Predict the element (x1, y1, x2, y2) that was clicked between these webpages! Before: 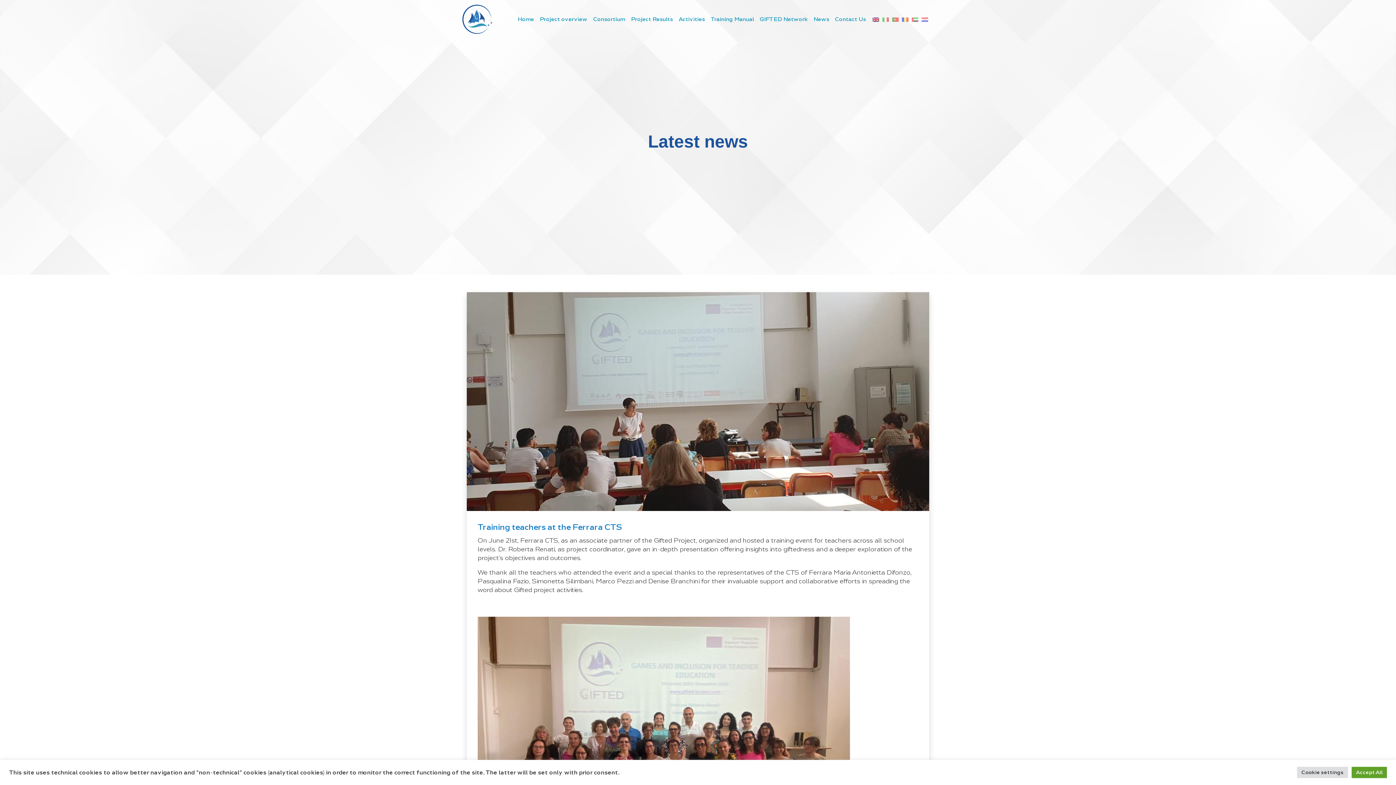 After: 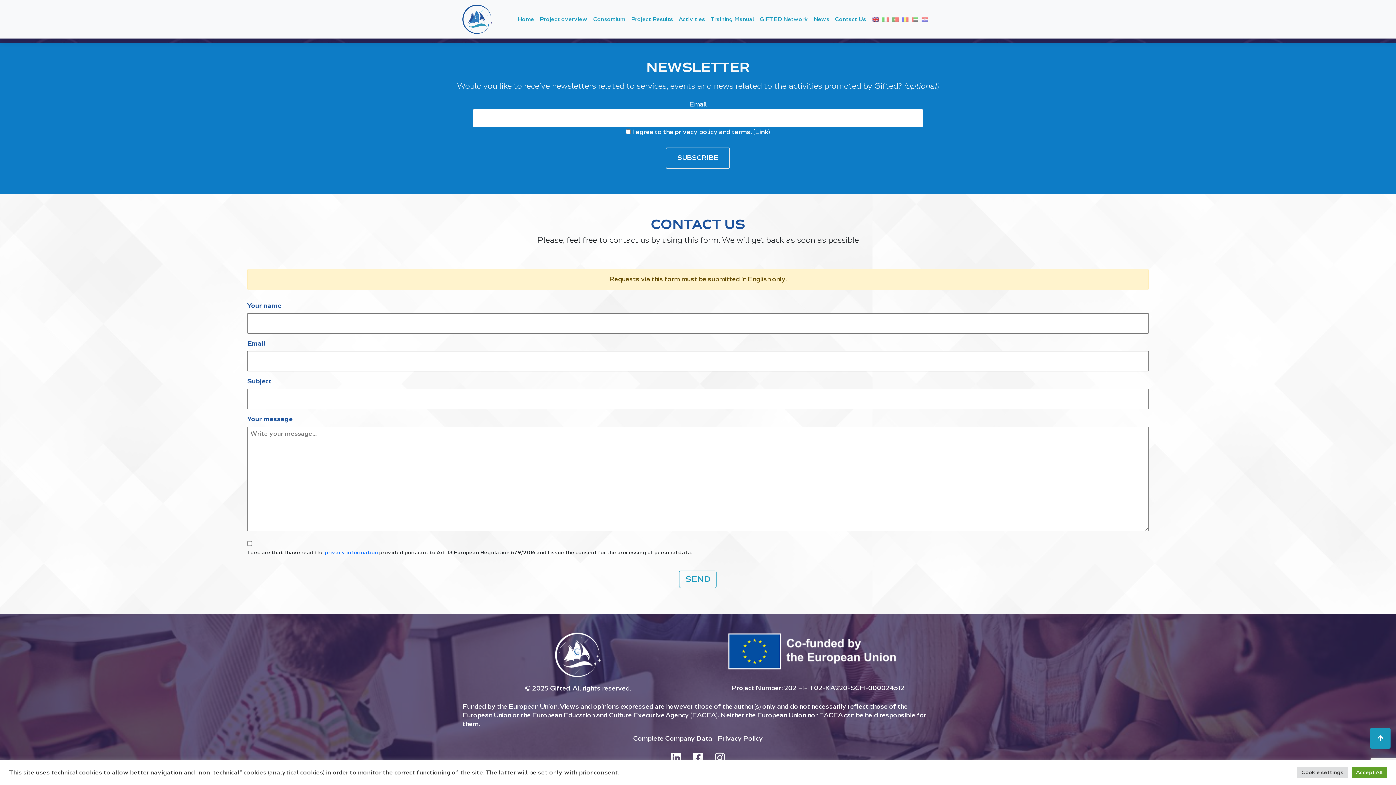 Action: label: Contact Us bbox: (832, 12, 869, 25)